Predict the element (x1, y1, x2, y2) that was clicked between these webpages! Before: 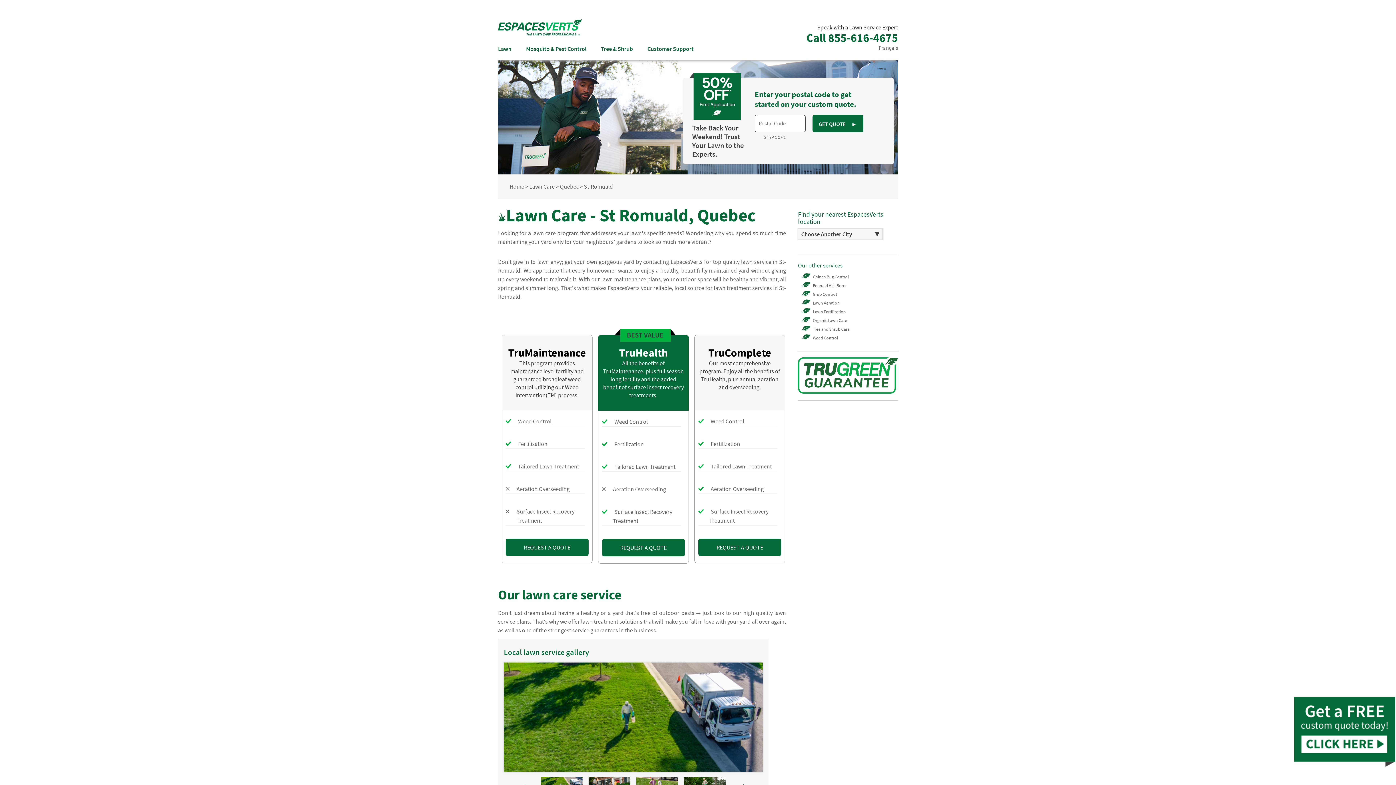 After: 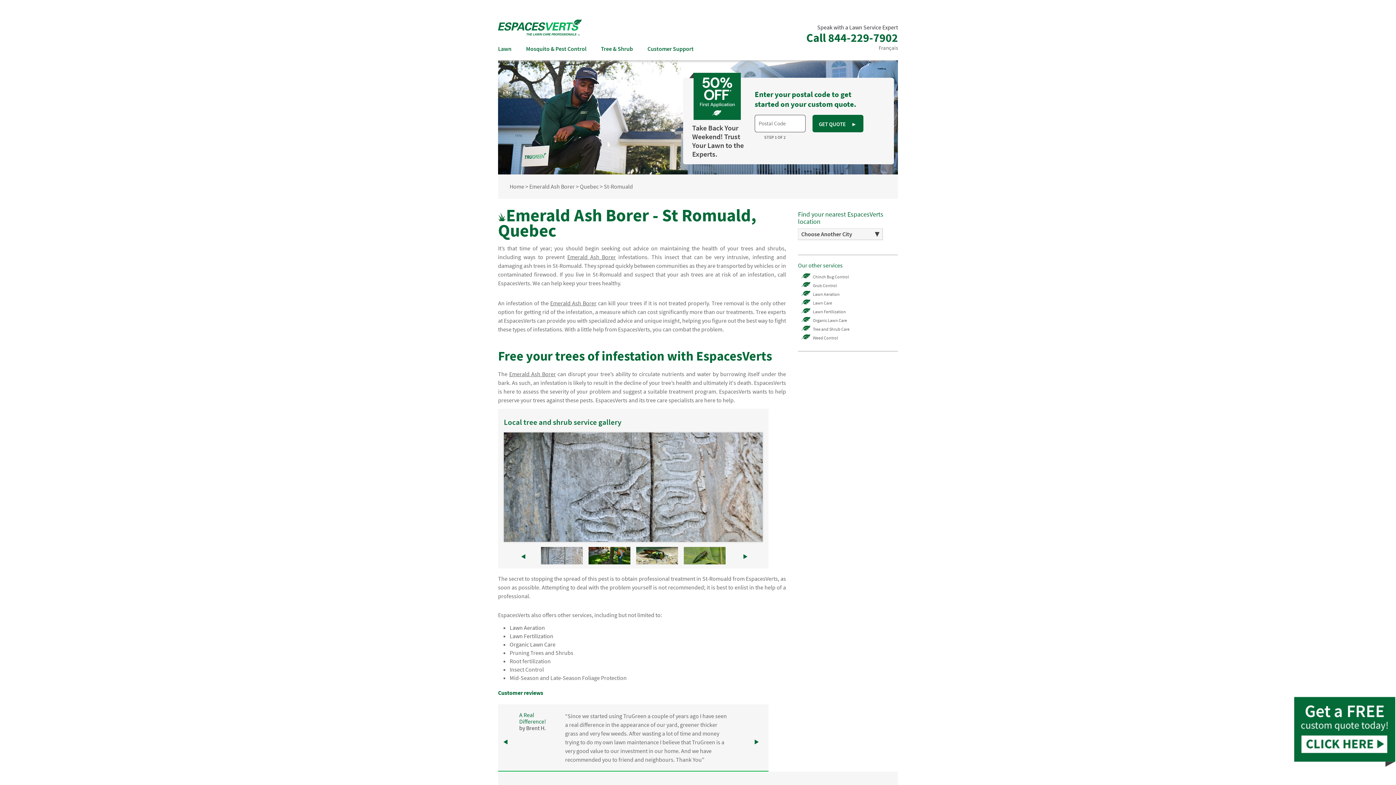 Action: bbox: (813, 282, 846, 288) label: Emerald Ash Borer